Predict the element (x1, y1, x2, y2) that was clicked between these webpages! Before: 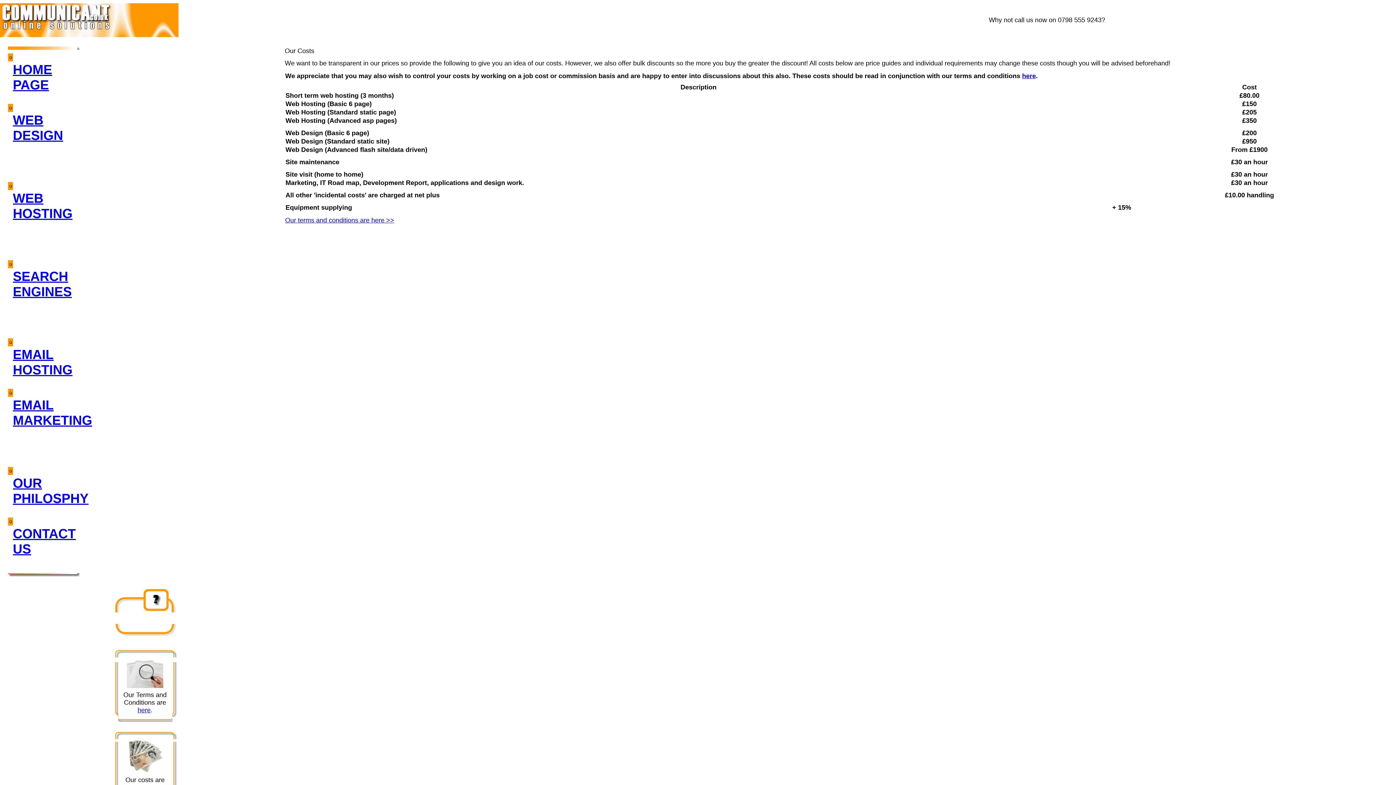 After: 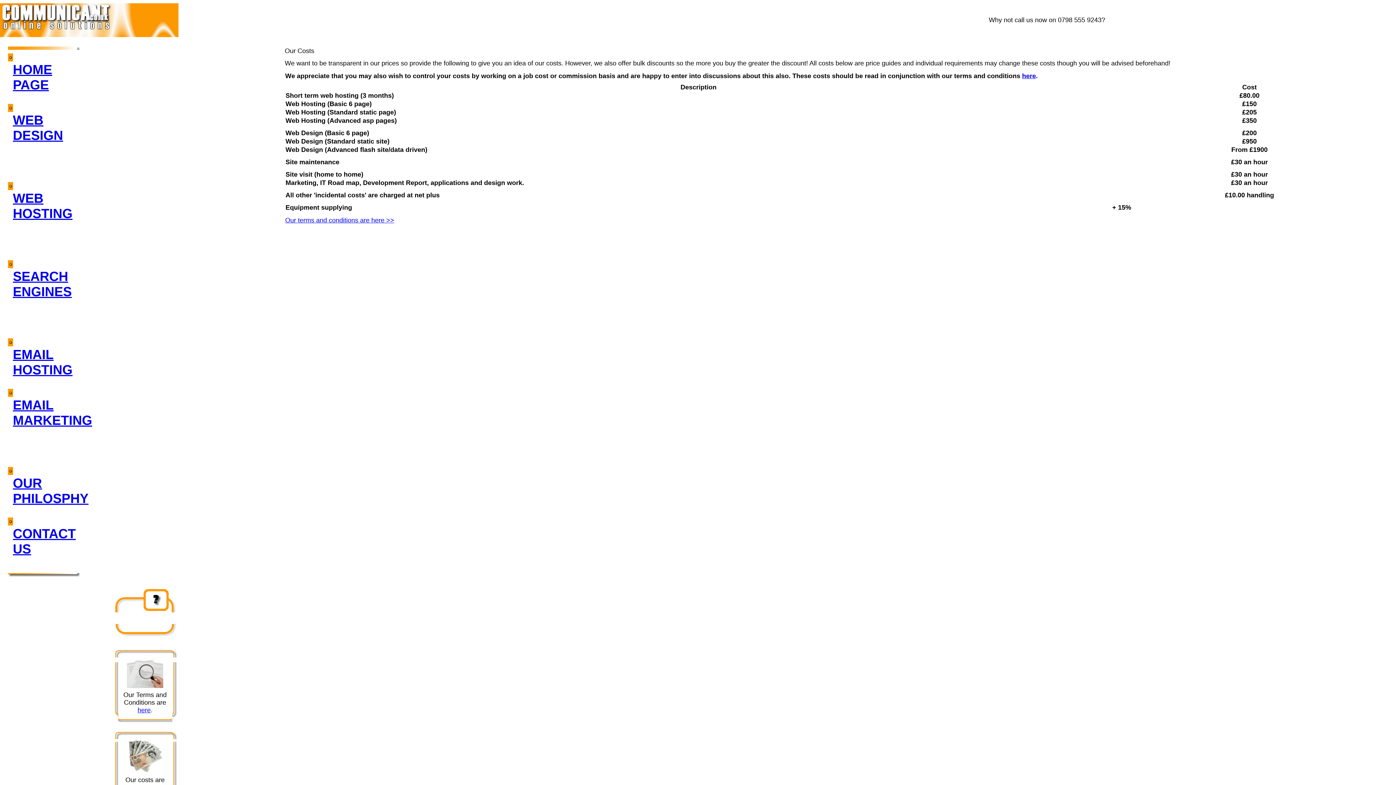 Action: bbox: (126, 767, 163, 774)